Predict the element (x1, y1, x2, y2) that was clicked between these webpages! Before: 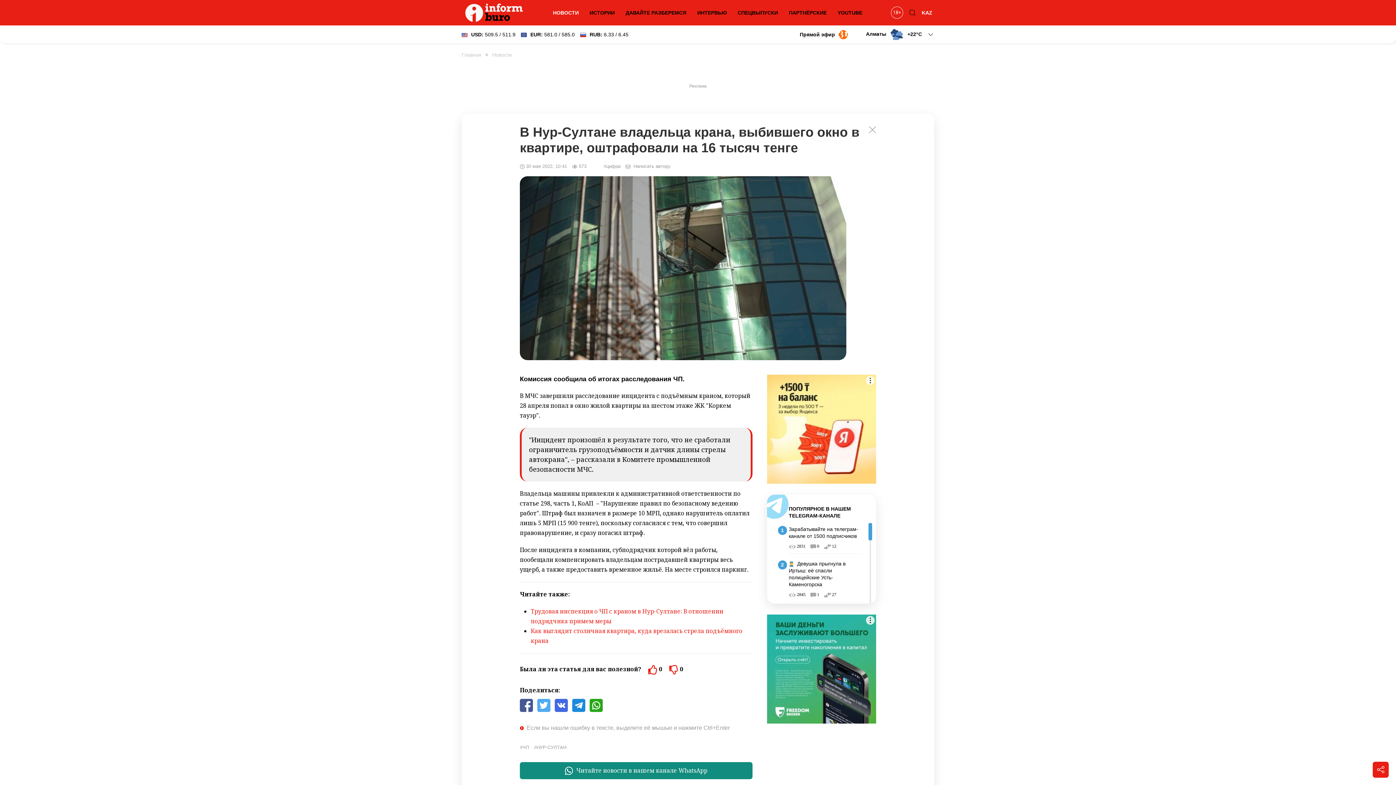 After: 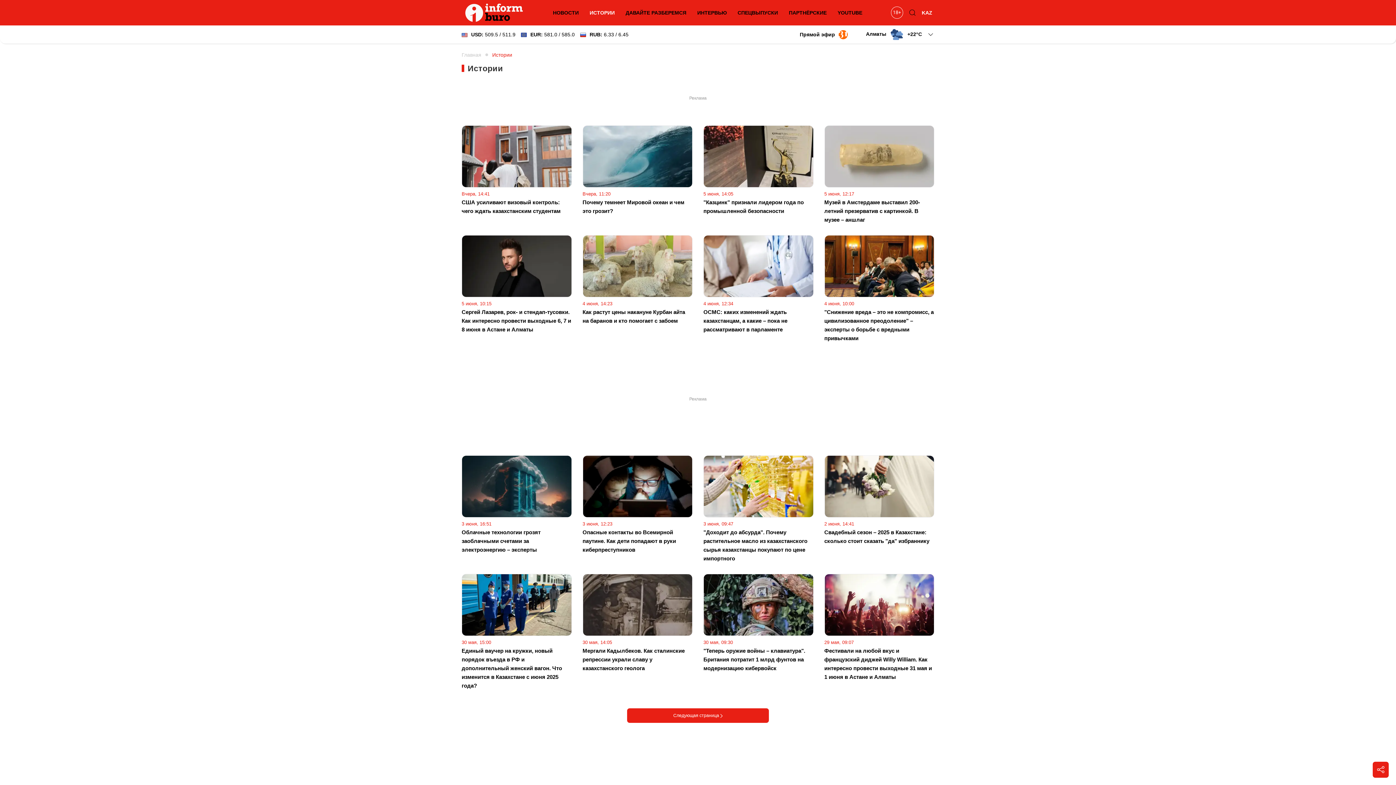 Action: label: ИСТОРИИ bbox: (586, 5, 618, 20)